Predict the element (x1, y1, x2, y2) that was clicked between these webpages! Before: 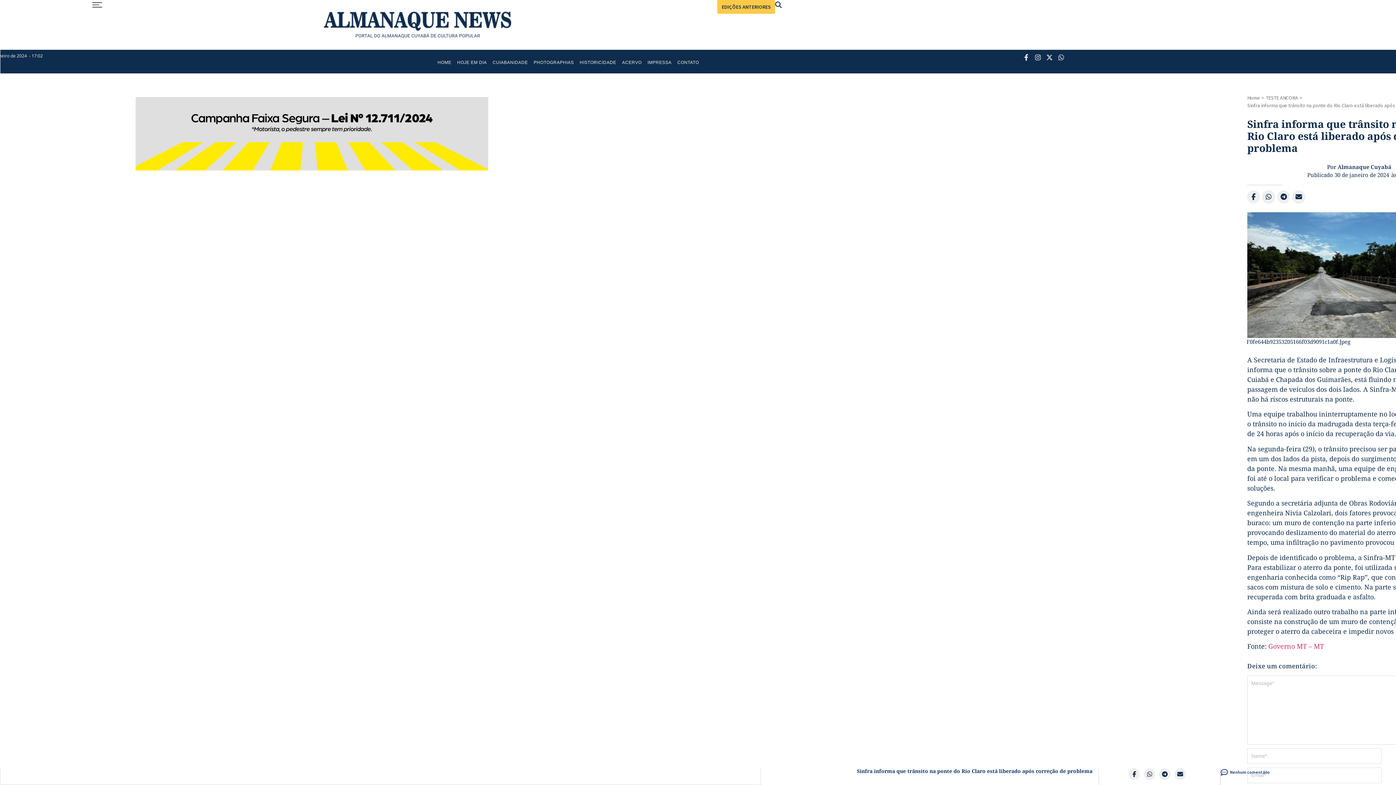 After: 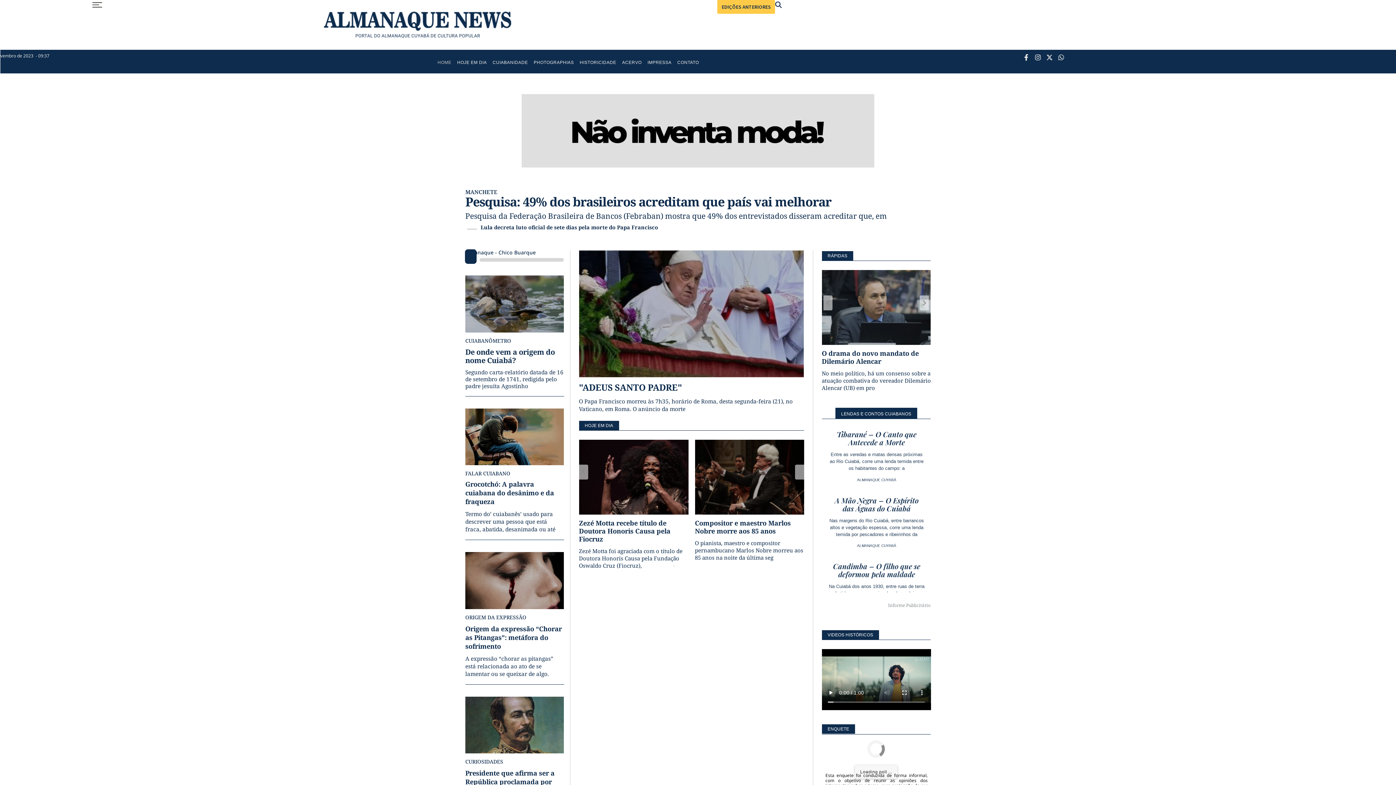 Action: bbox: (1247, 94, 1260, 101) label: Home